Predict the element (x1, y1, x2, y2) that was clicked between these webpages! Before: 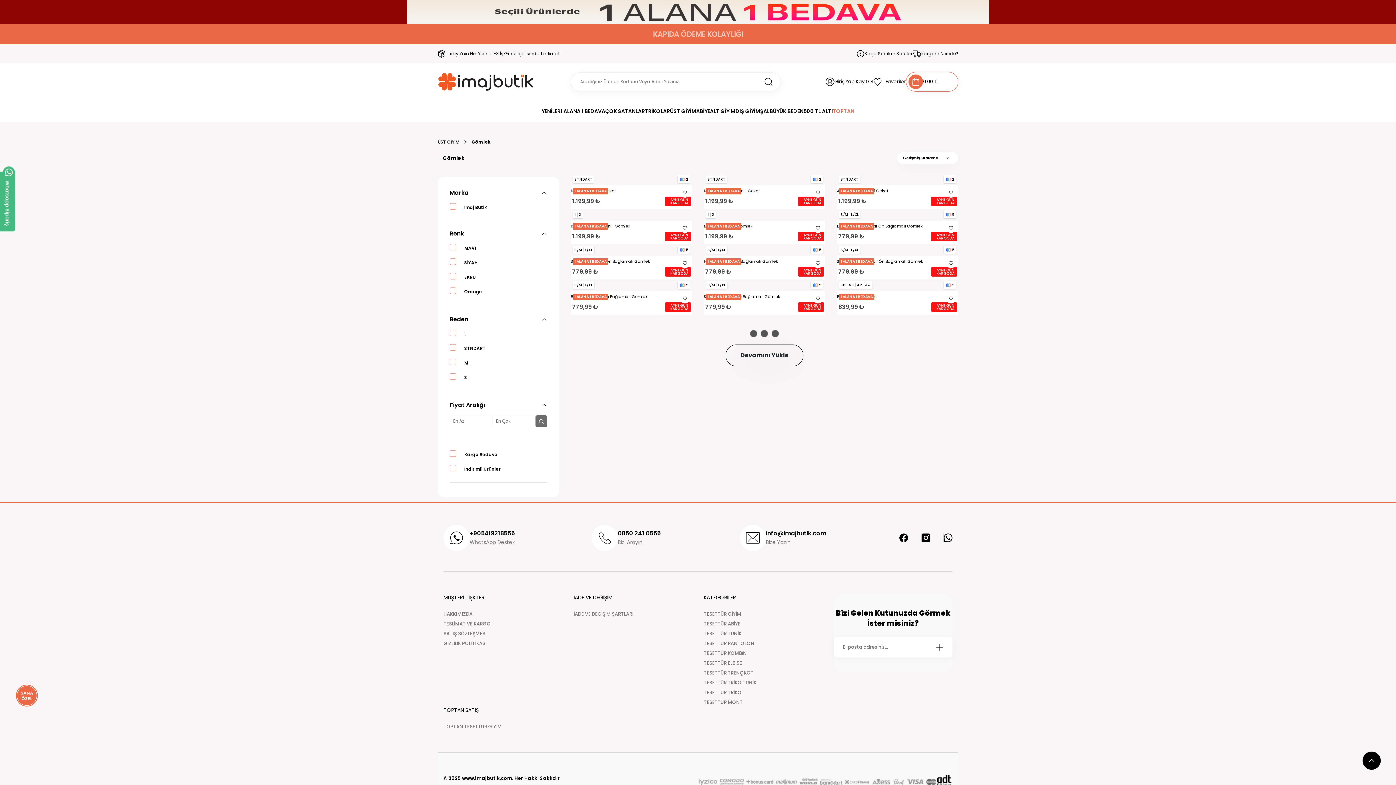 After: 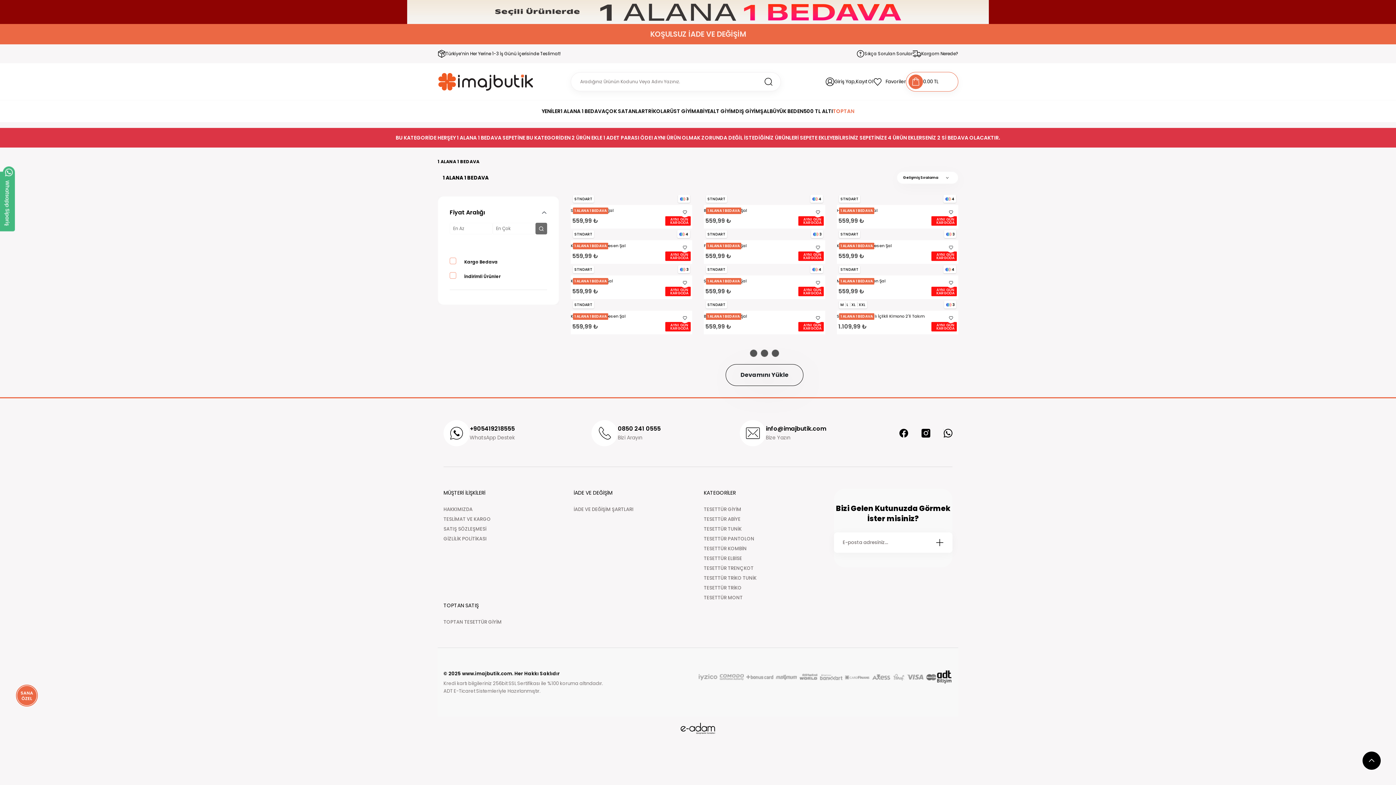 Action: bbox: (0, 0, 1396, 24)